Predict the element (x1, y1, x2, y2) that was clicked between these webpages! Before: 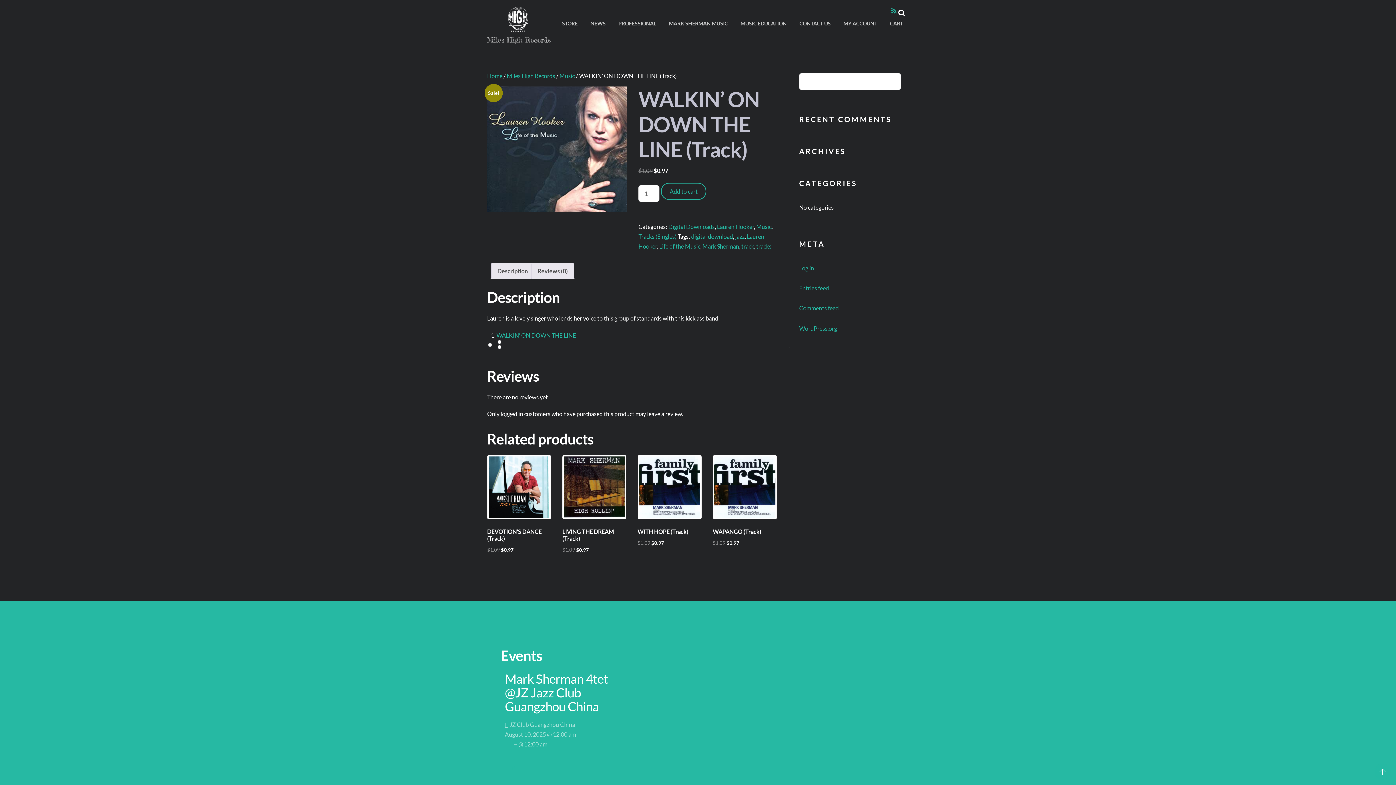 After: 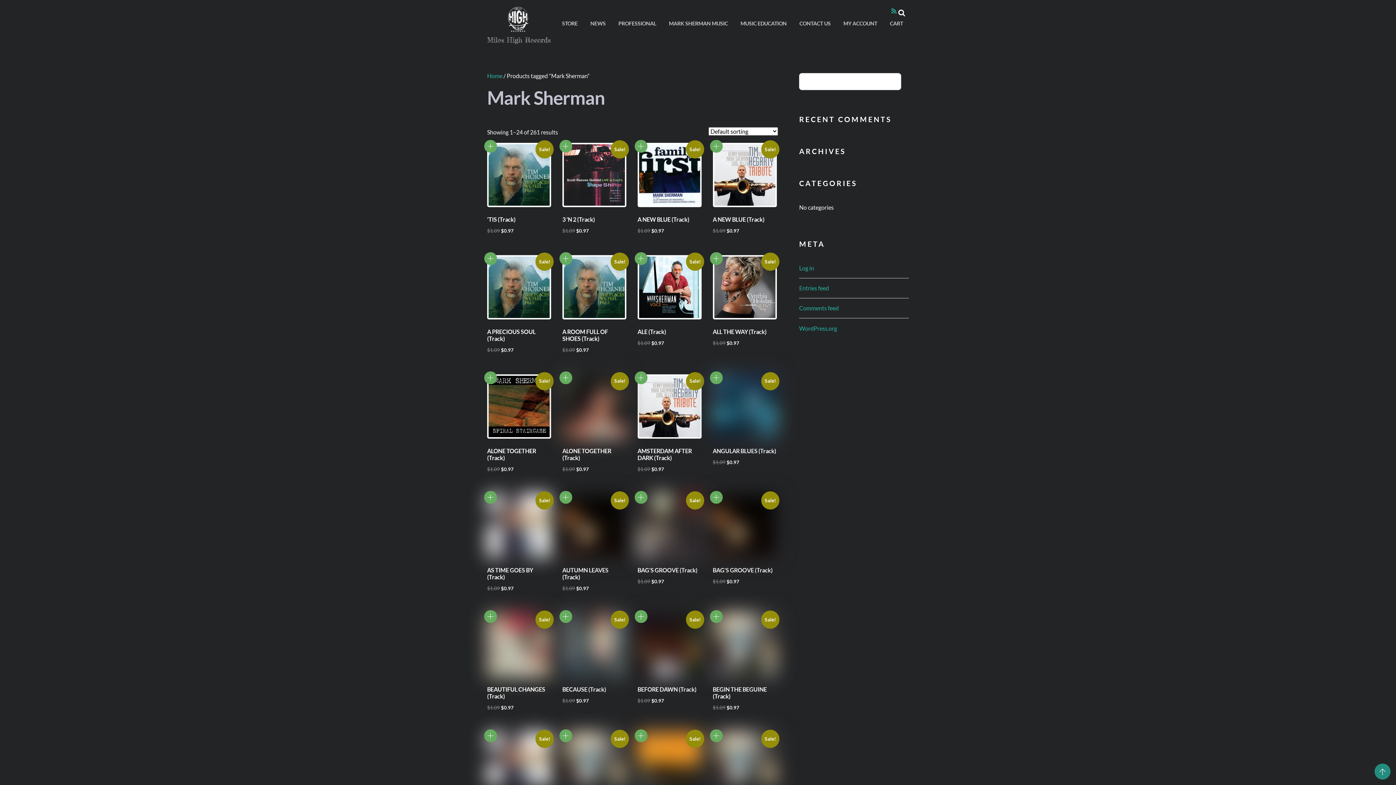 Action: bbox: (702, 242, 739, 249) label: Mark Sherman